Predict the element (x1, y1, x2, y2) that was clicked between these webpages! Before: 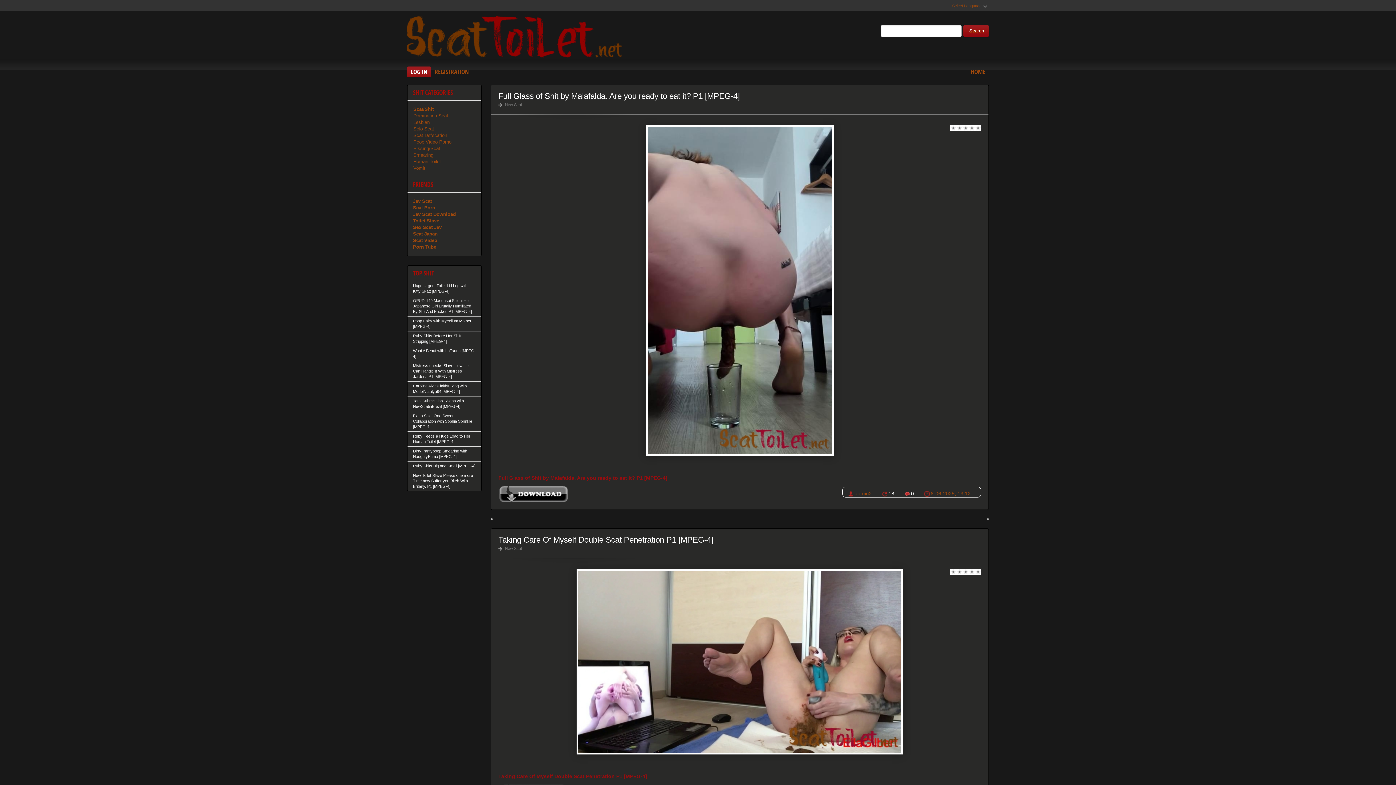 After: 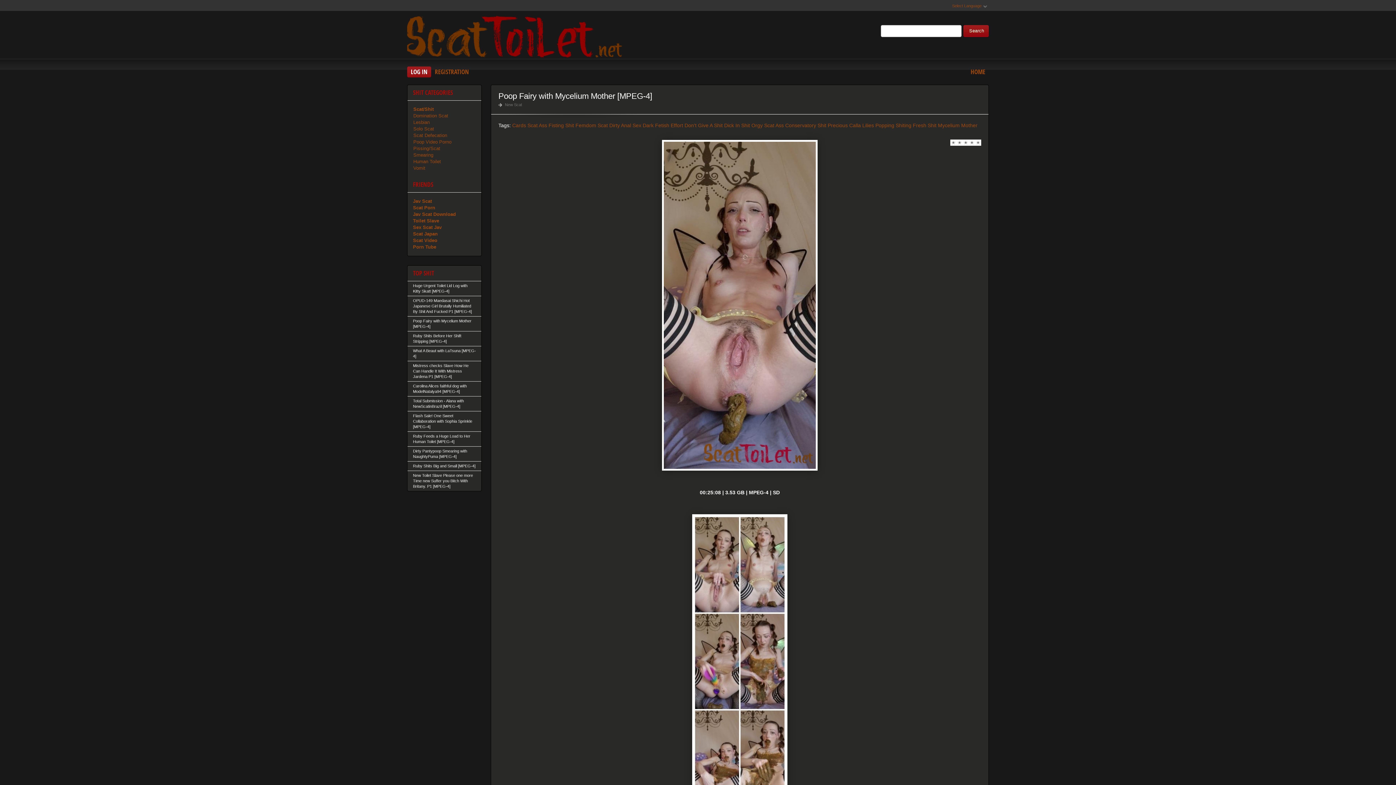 Action: bbox: (407, 316, 481, 331) label: Poop Fairy with Mycelium Mother [MPEG-4]